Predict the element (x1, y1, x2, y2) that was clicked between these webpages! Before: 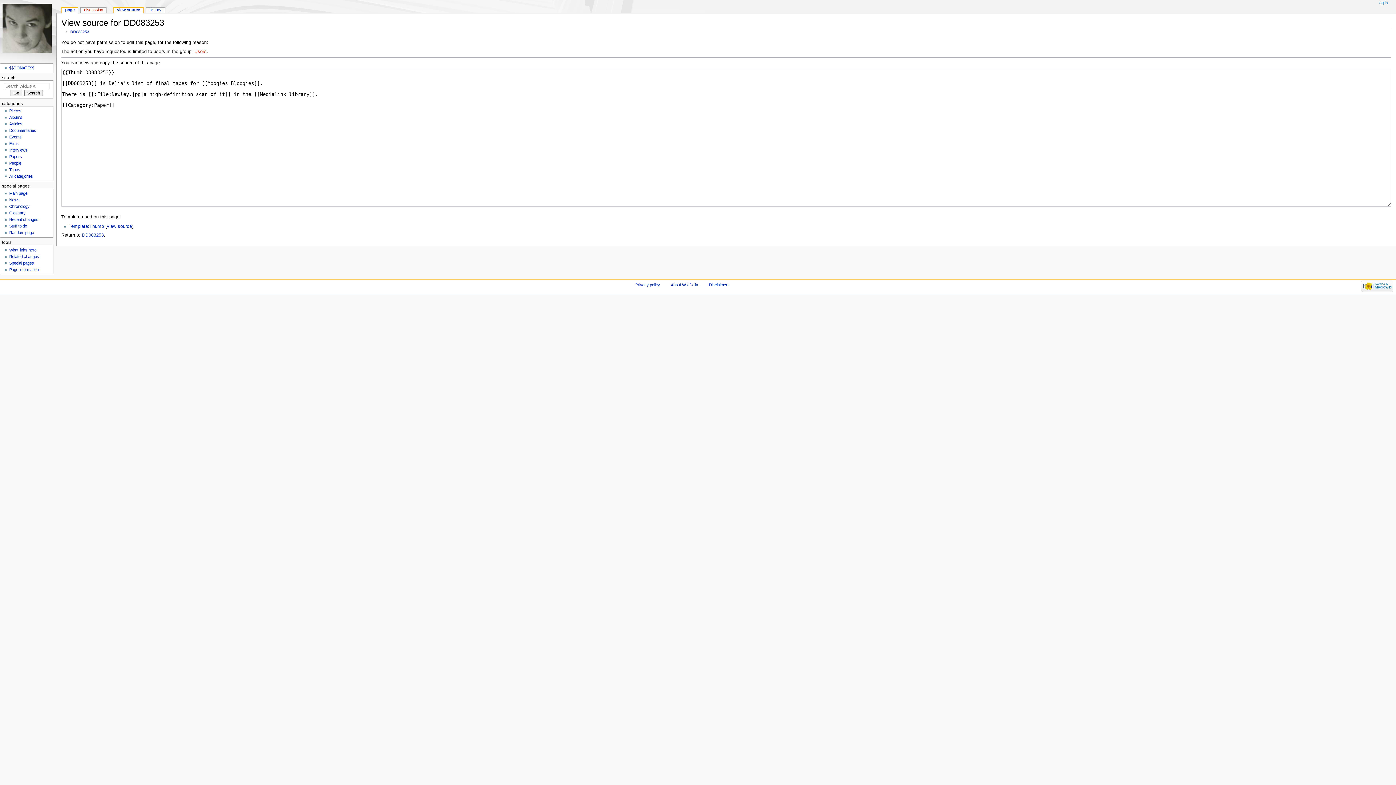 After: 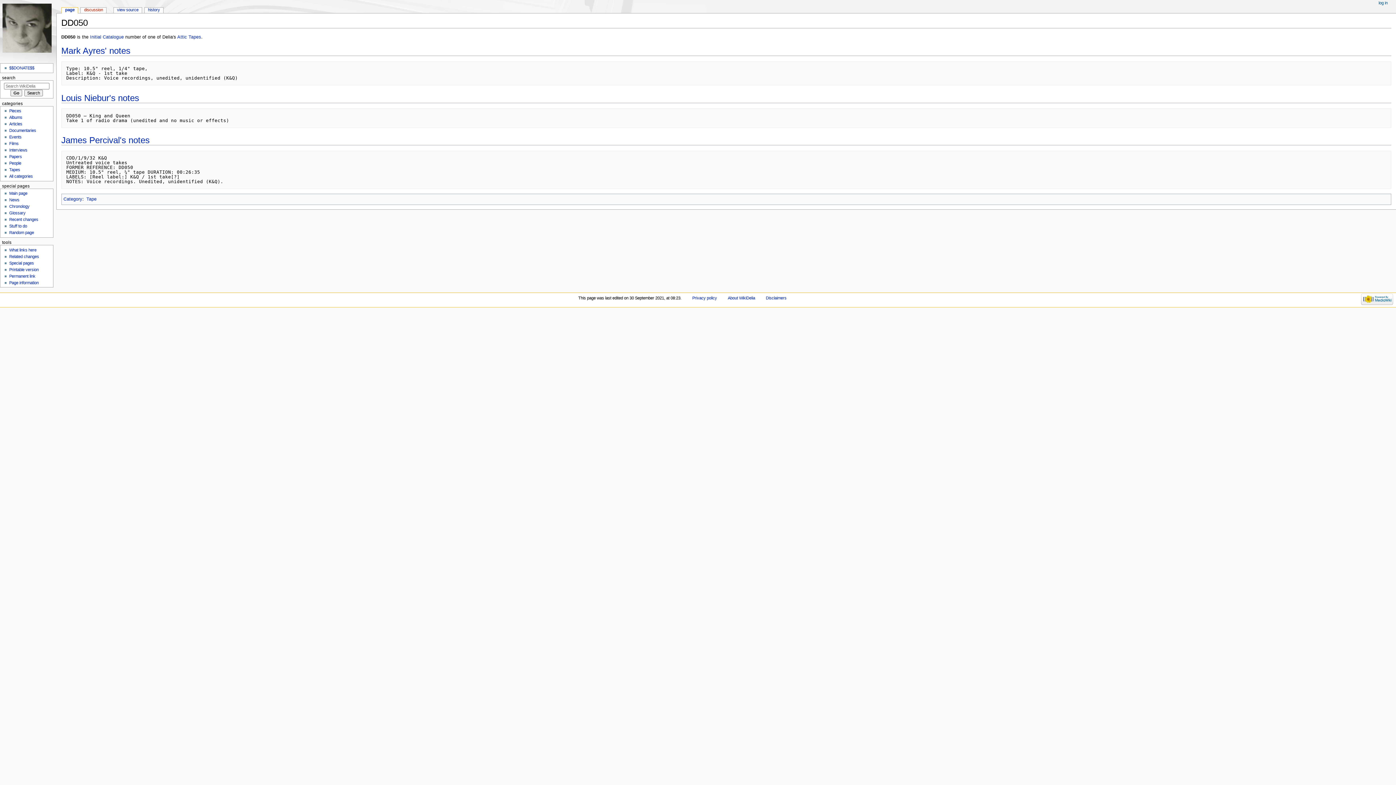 Action: label: Random page bbox: (9, 230, 33, 235)